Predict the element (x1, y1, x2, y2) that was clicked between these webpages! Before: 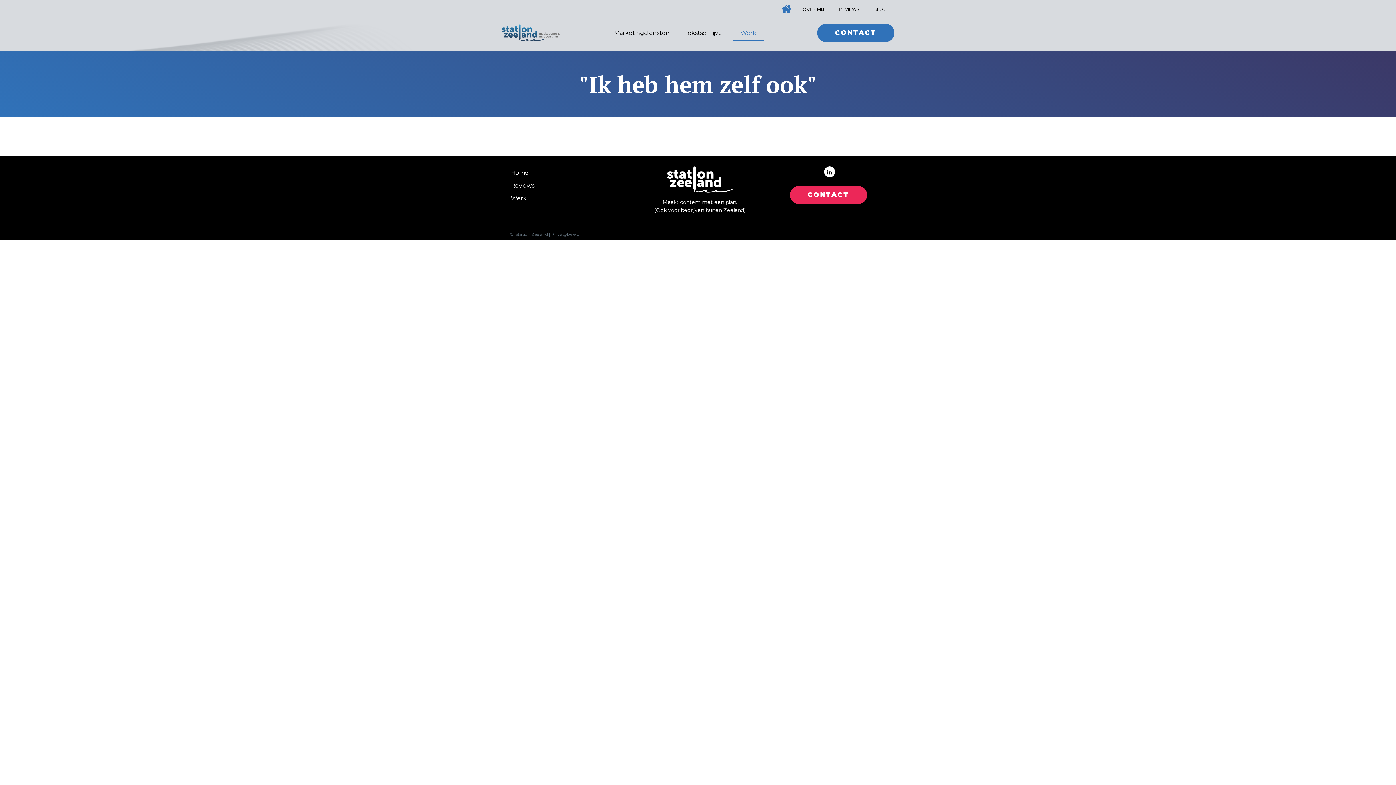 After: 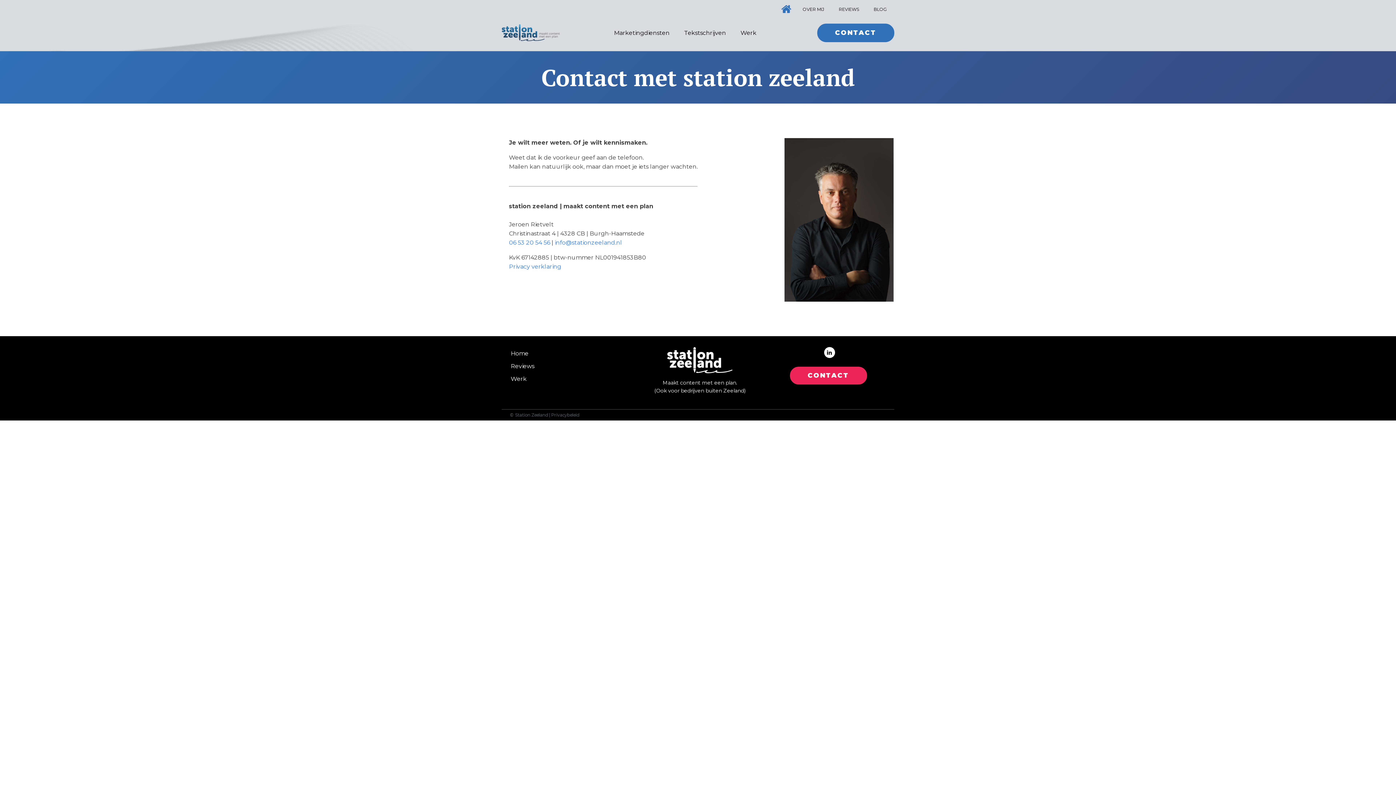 Action: bbox: (817, 23, 894, 42) label: CONTACT